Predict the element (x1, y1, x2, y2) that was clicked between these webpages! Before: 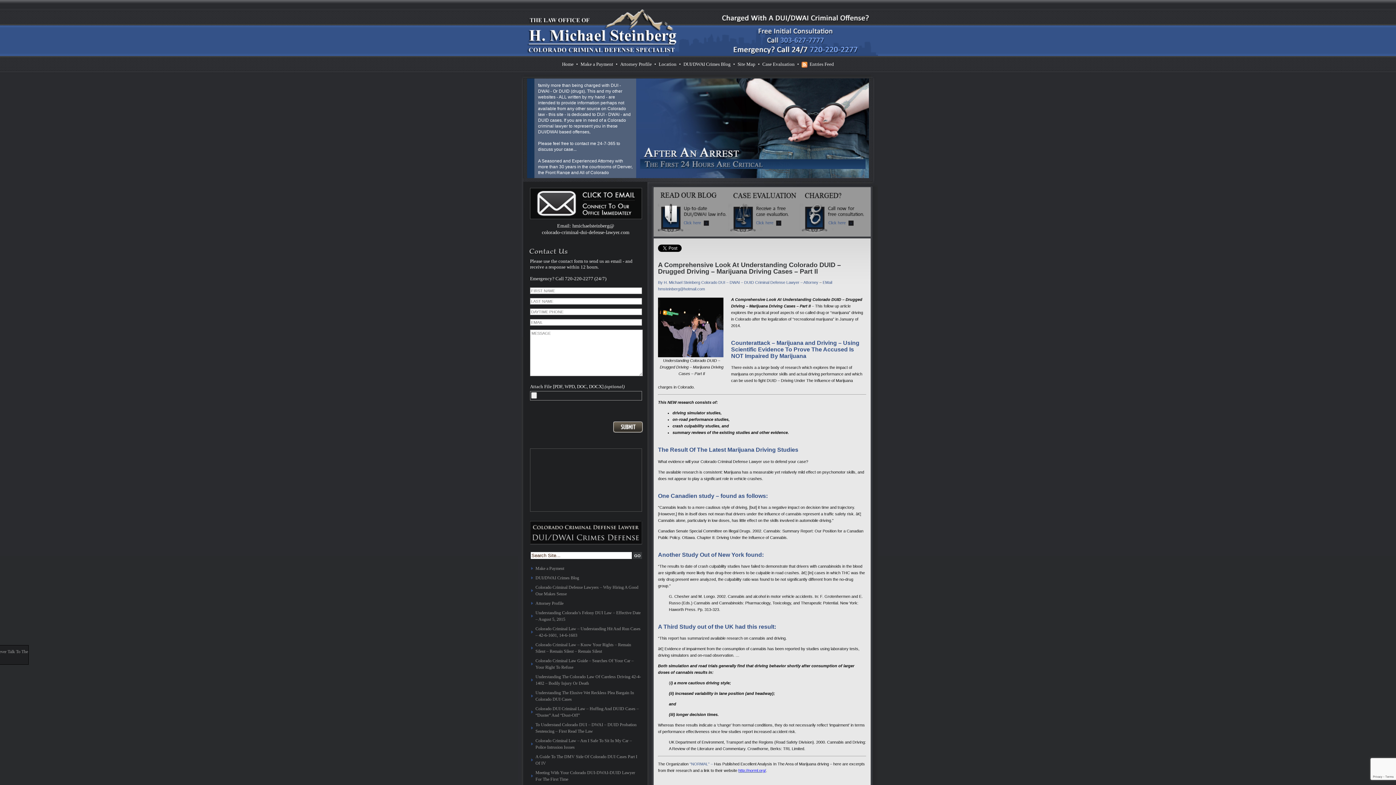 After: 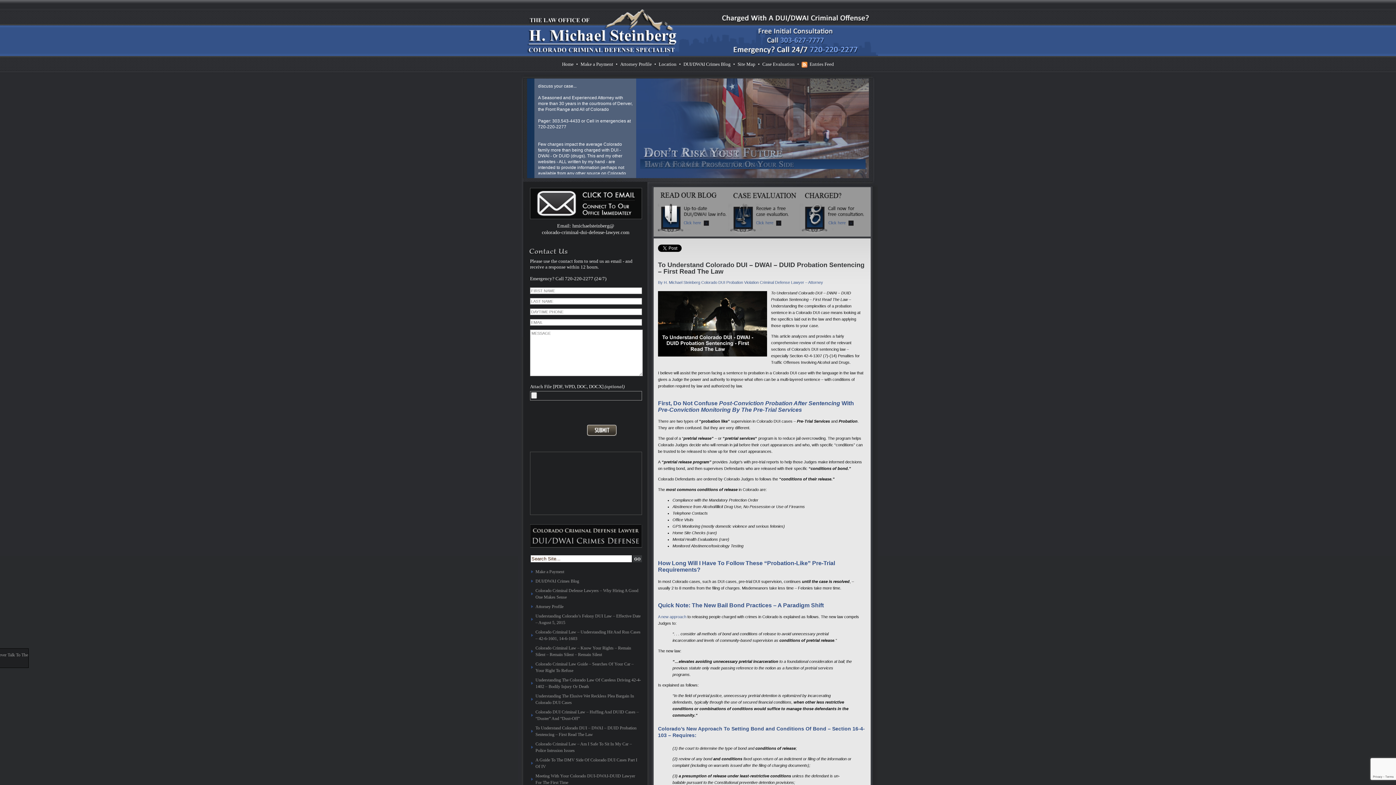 Action: bbox: (531, 720, 642, 736) label: To Understand Colorado DUI – DWAI – DUID Probation Sentencing – First Read The Law